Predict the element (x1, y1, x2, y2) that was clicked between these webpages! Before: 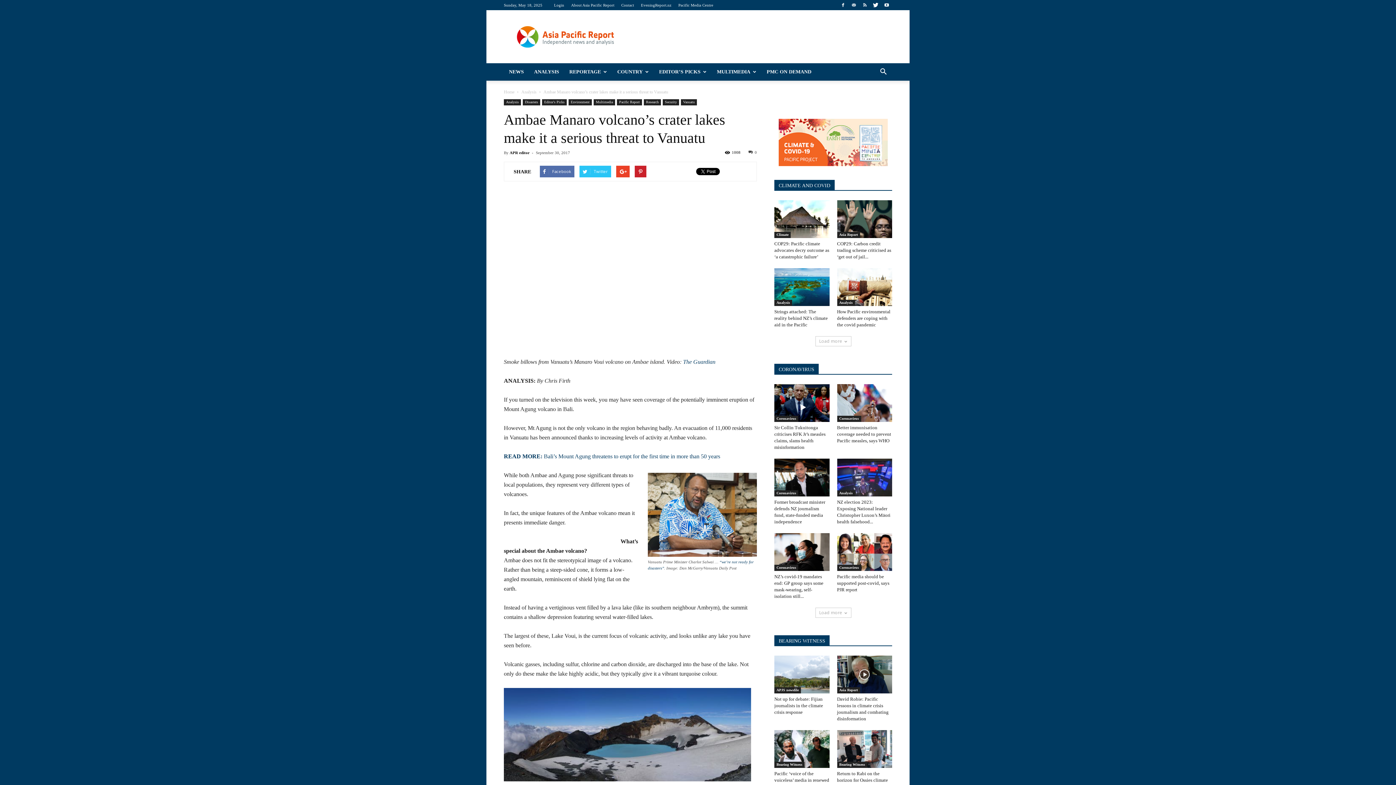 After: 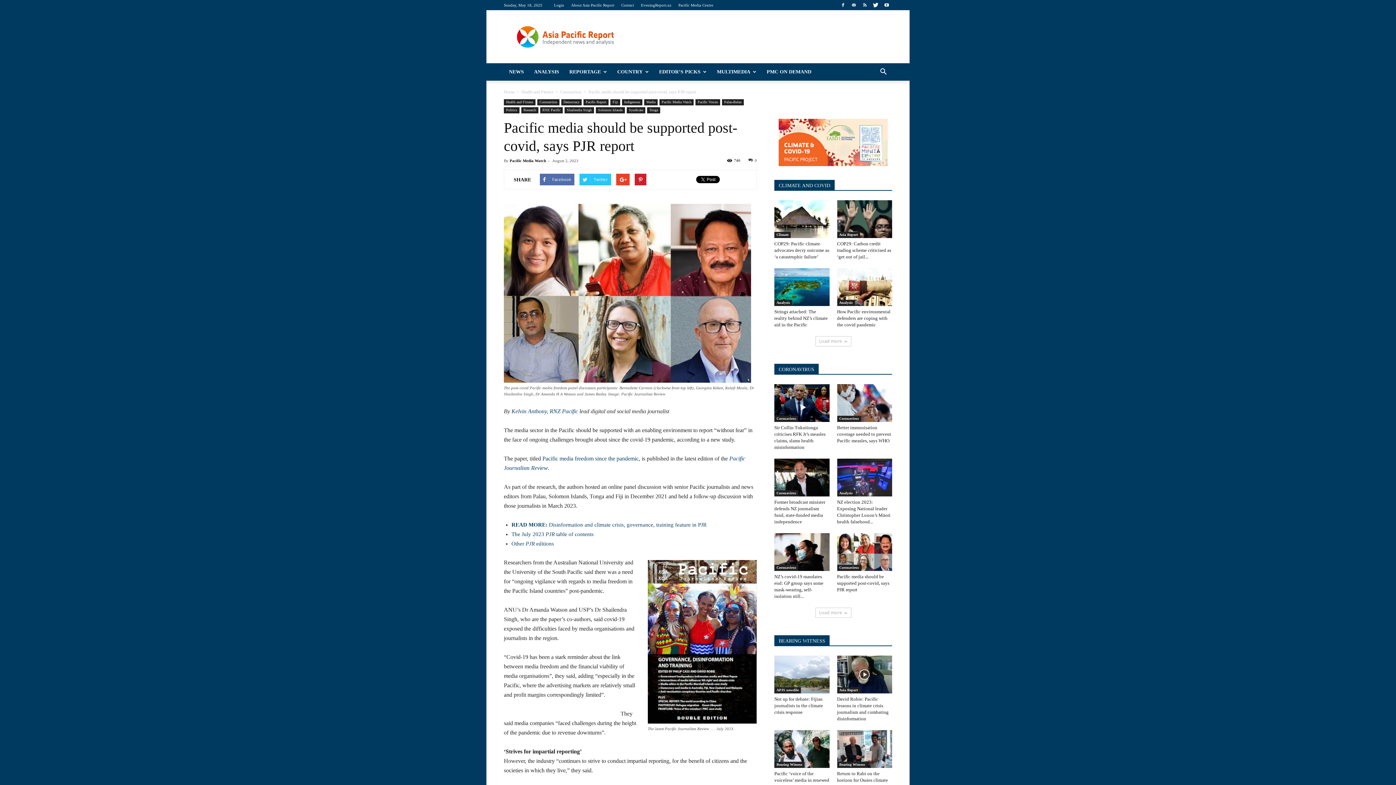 Action: bbox: (837, 574, 889, 592) label: Pacific media should be supported post-covid, says PJR report